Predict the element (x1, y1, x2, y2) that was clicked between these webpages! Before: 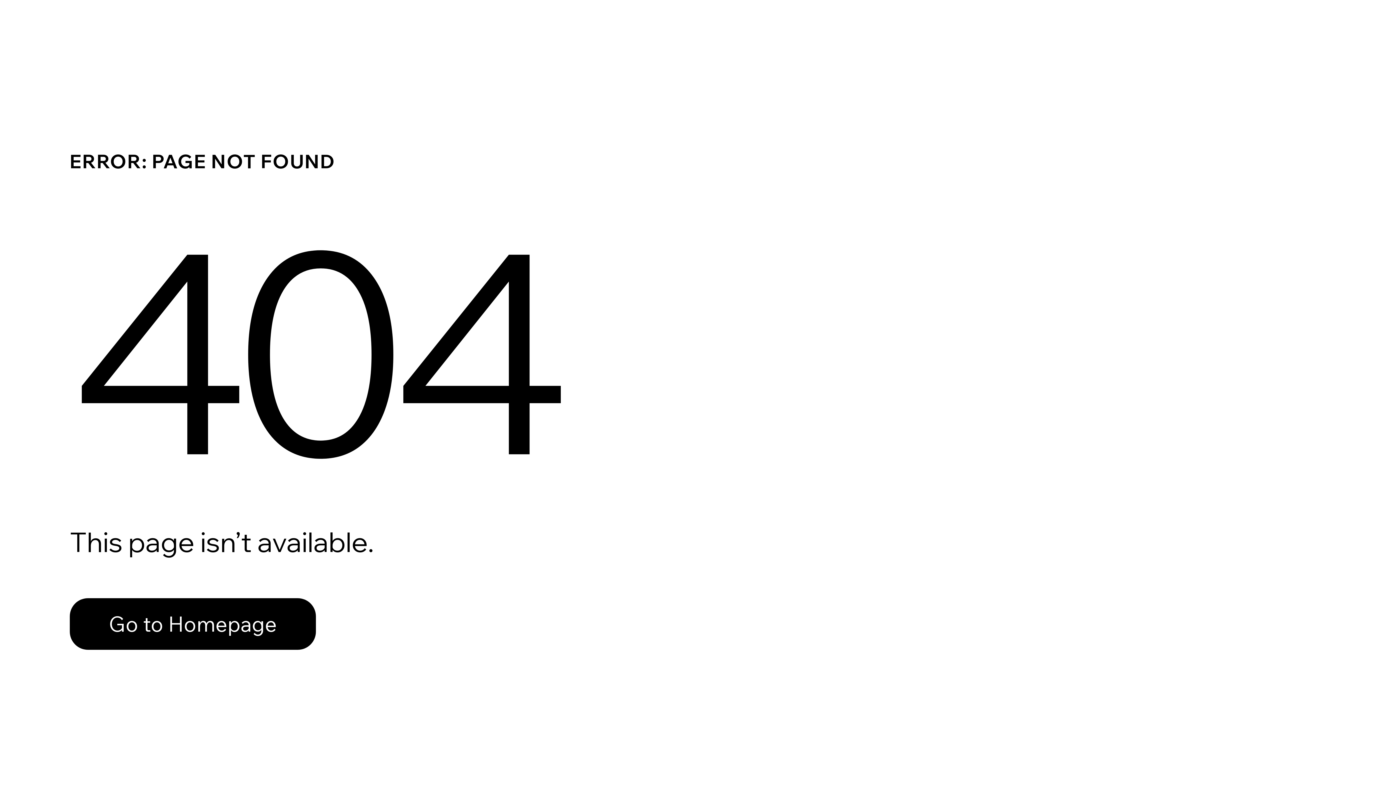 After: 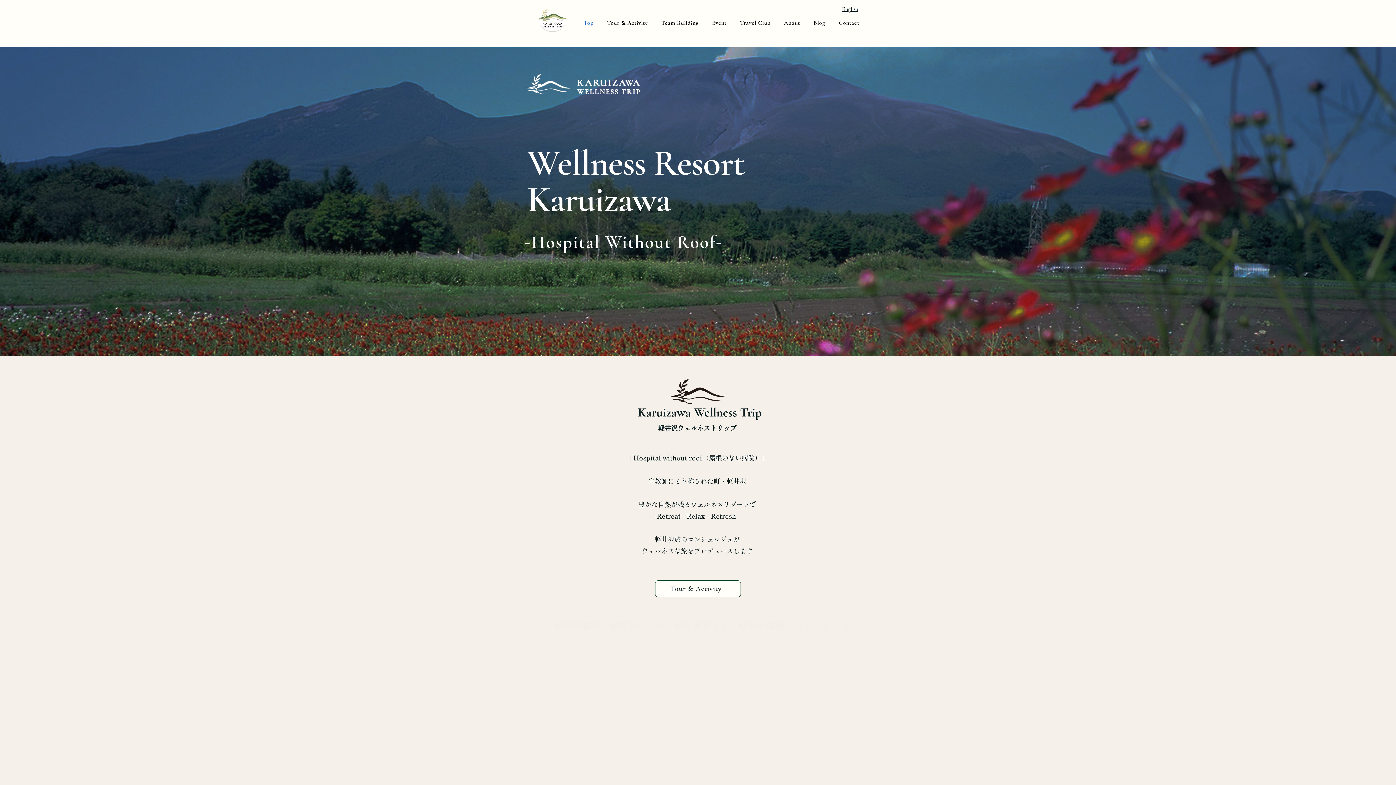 Action: label: Go to Homepage bbox: (69, 582, 768, 659)